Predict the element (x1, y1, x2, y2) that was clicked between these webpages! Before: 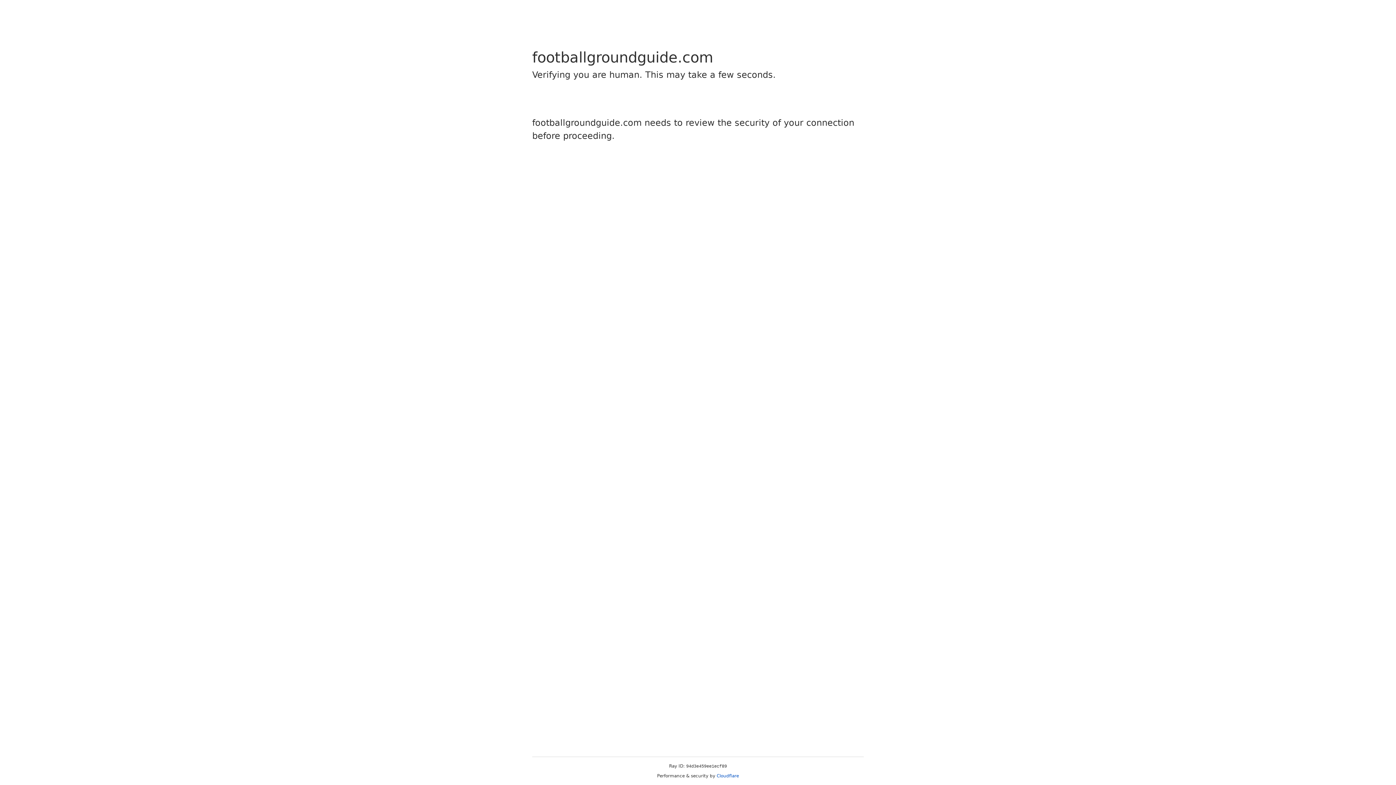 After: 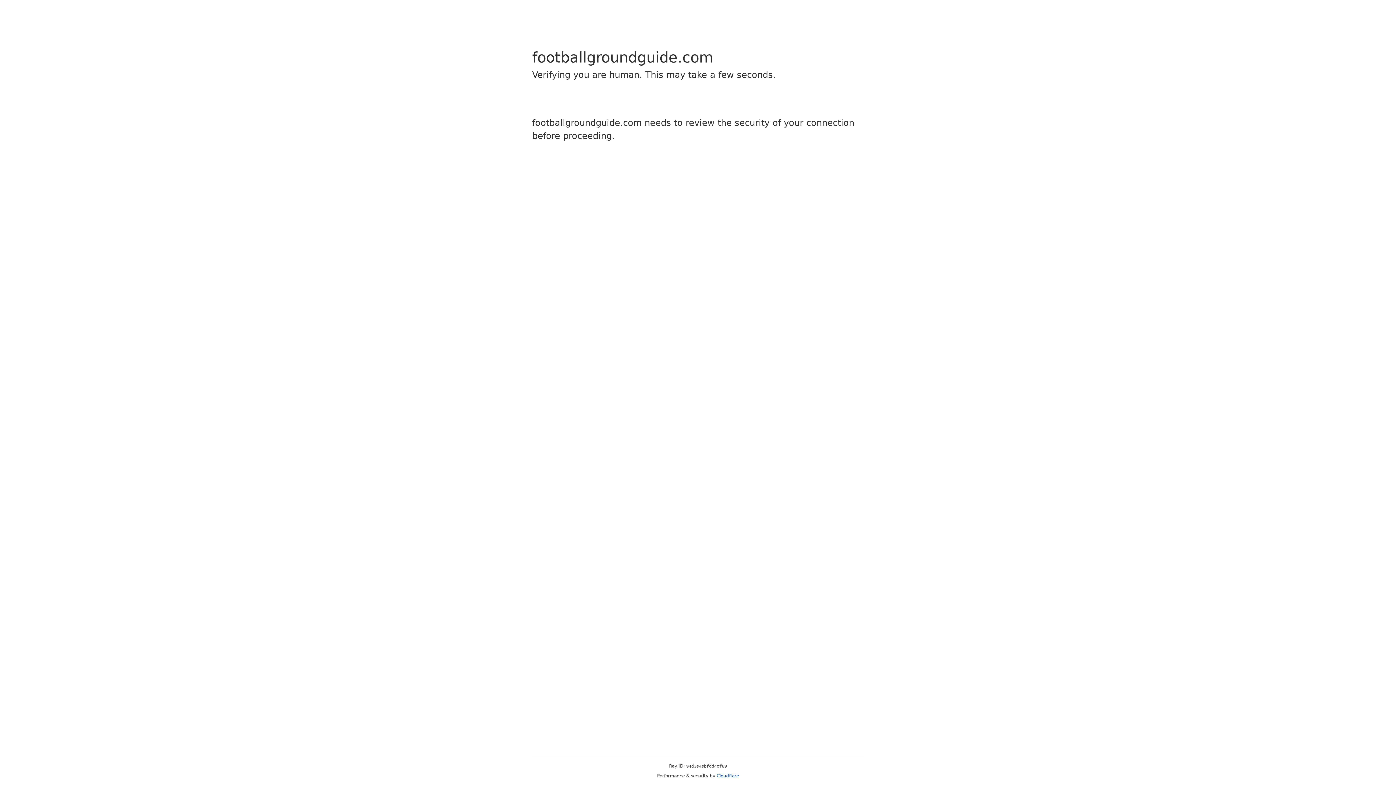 Action: label: Cloudflare bbox: (716, 773, 739, 778)